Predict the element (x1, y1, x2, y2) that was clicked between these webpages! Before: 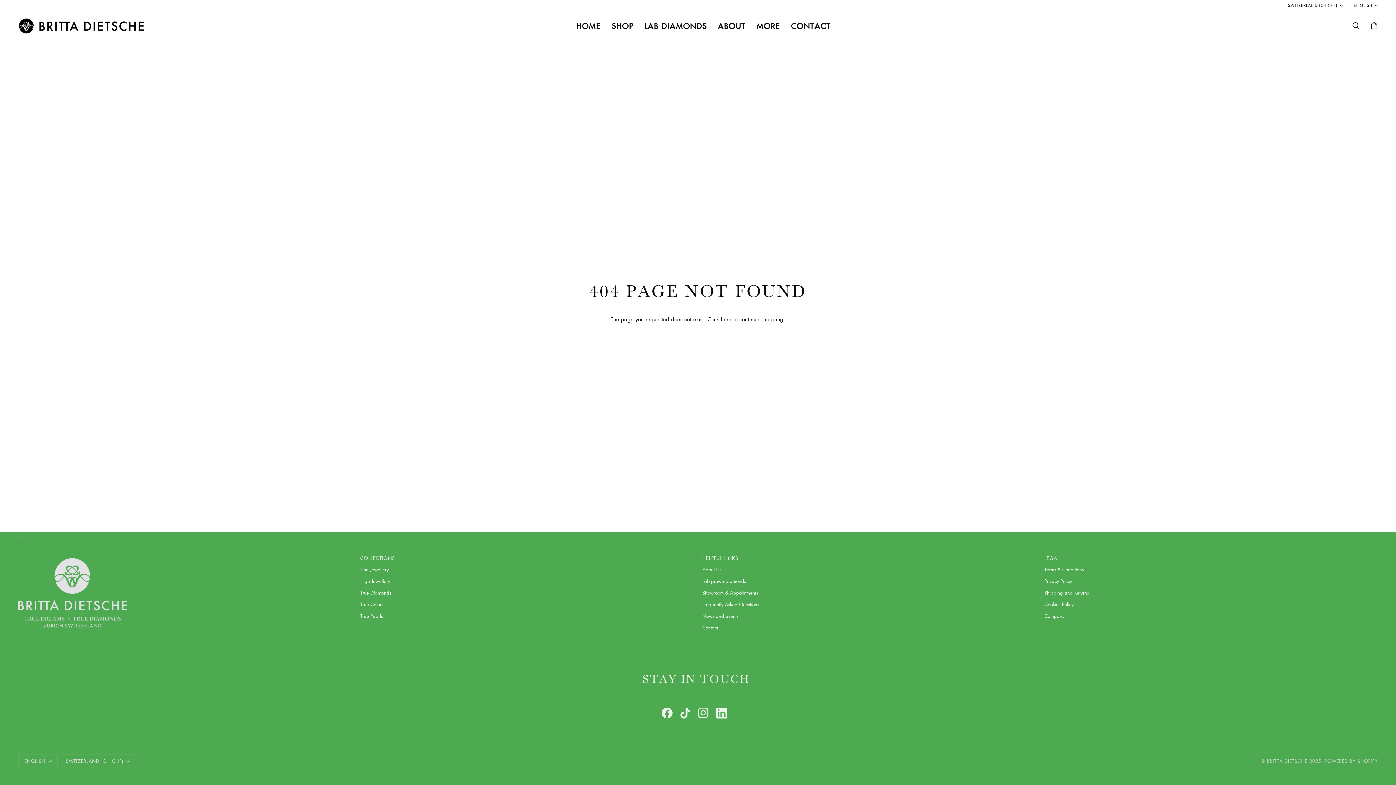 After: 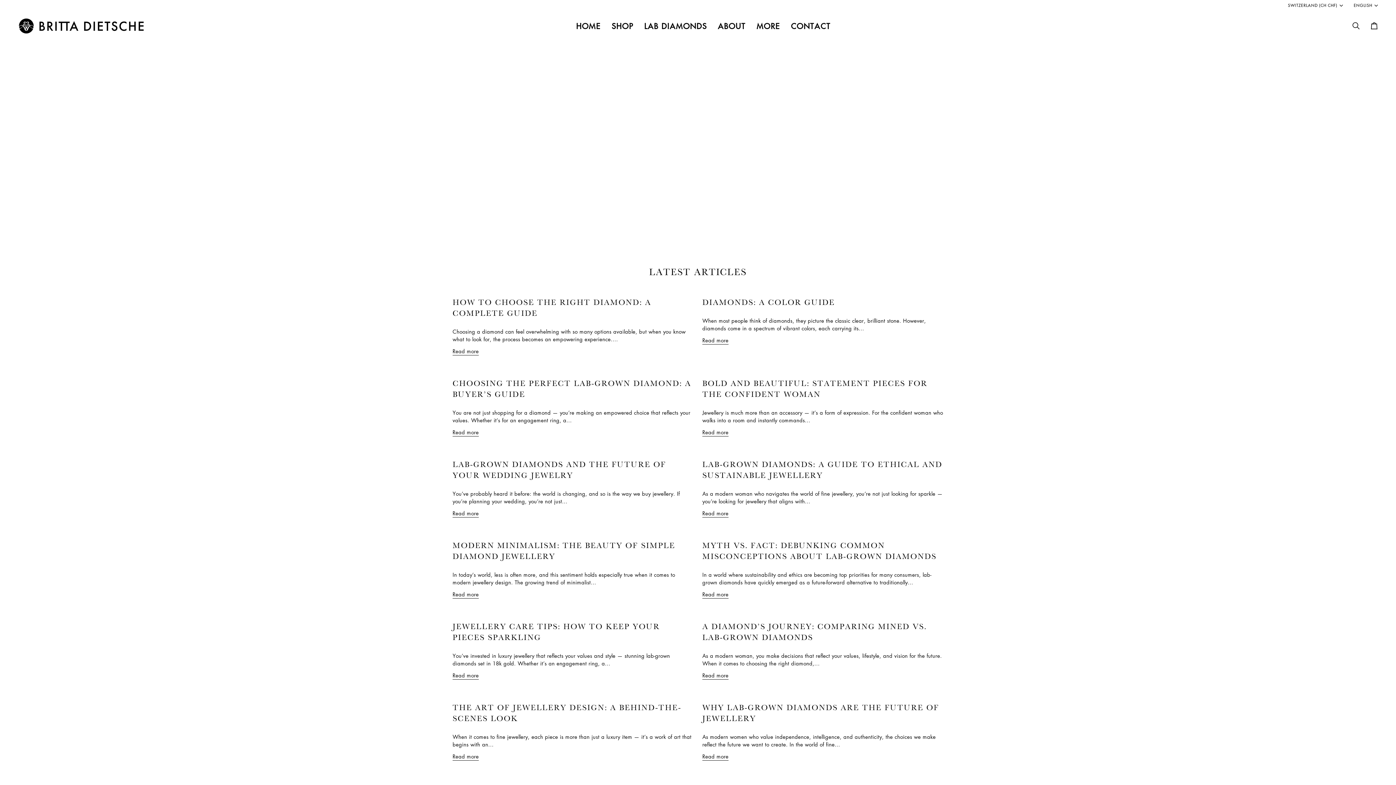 Action: label: MORE bbox: (751, 10, 785, 41)